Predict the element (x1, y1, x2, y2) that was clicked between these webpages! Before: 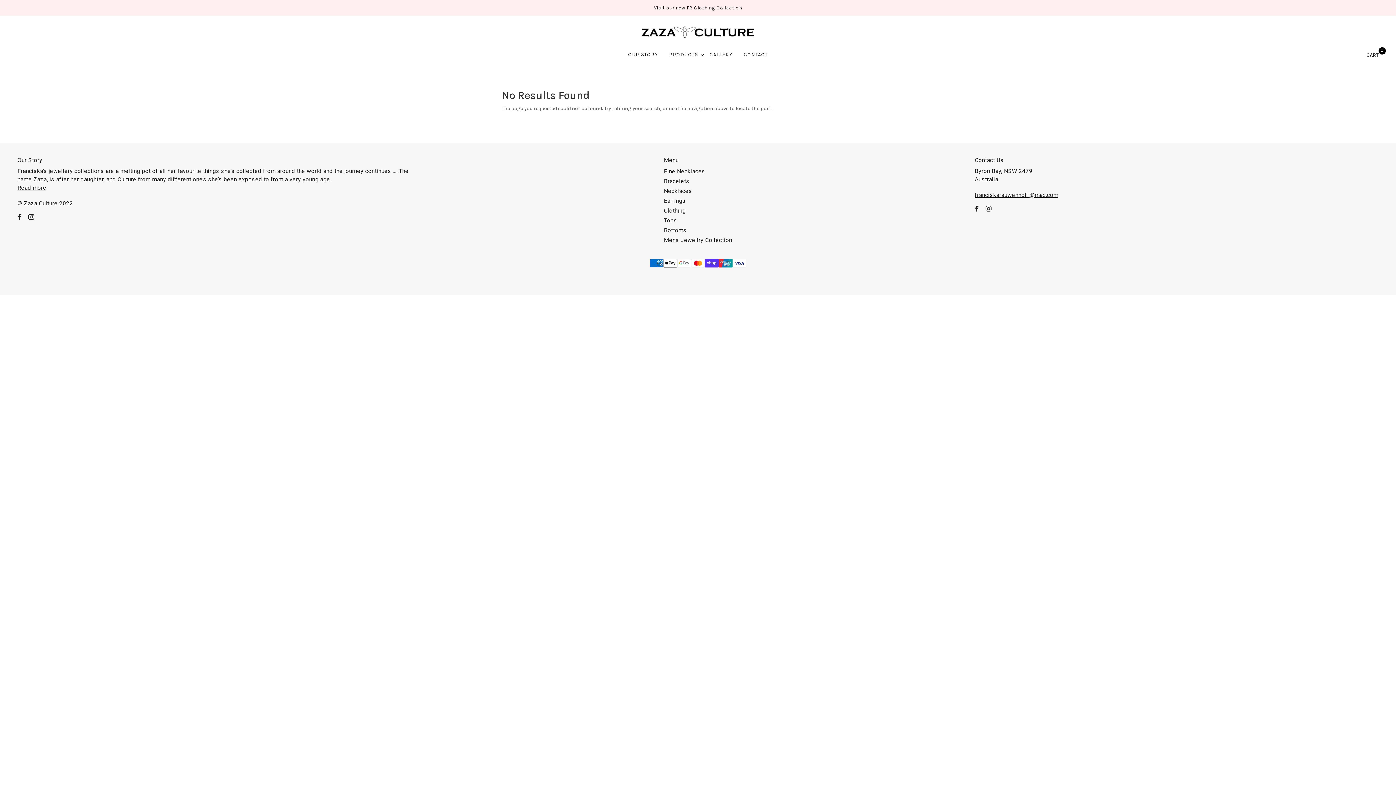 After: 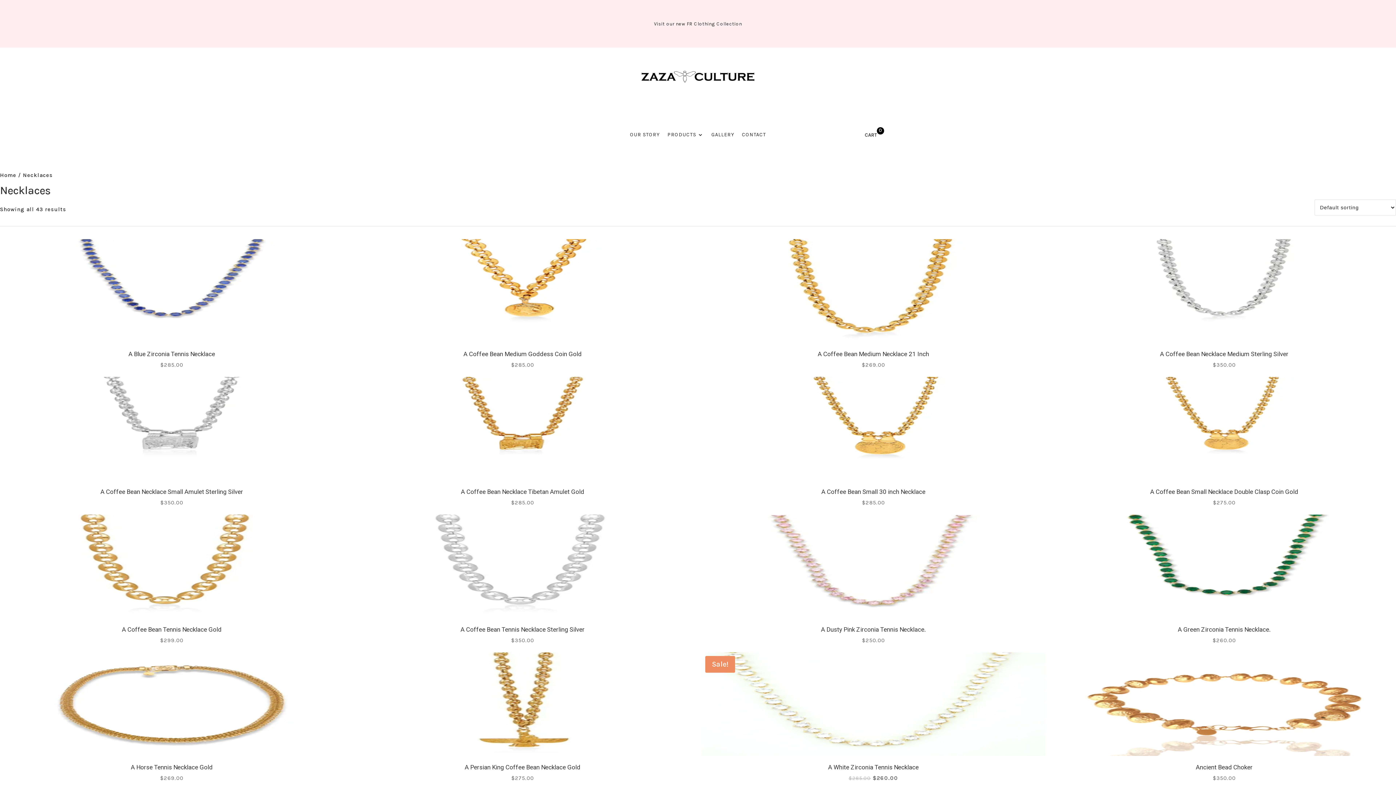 Action: bbox: (664, 187, 692, 194) label: Necklaces